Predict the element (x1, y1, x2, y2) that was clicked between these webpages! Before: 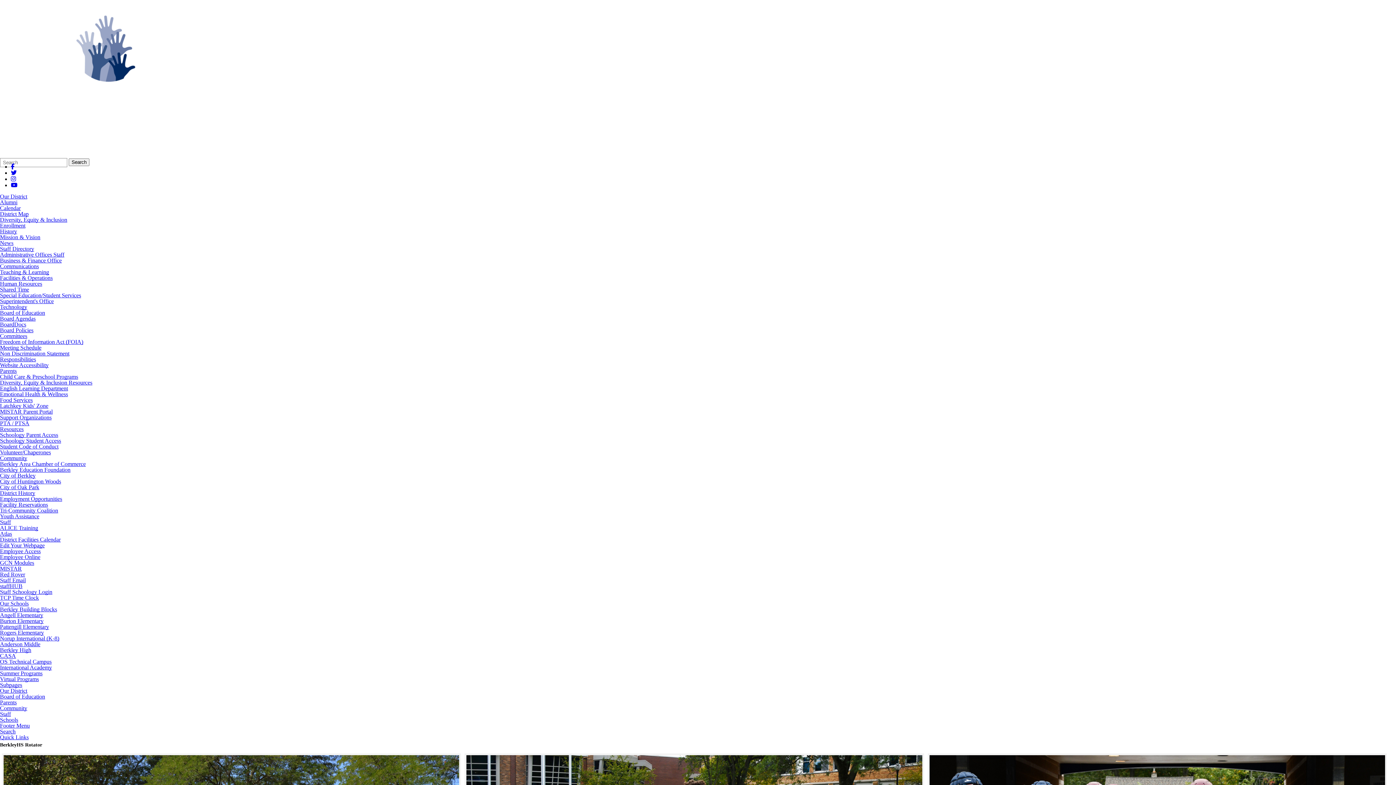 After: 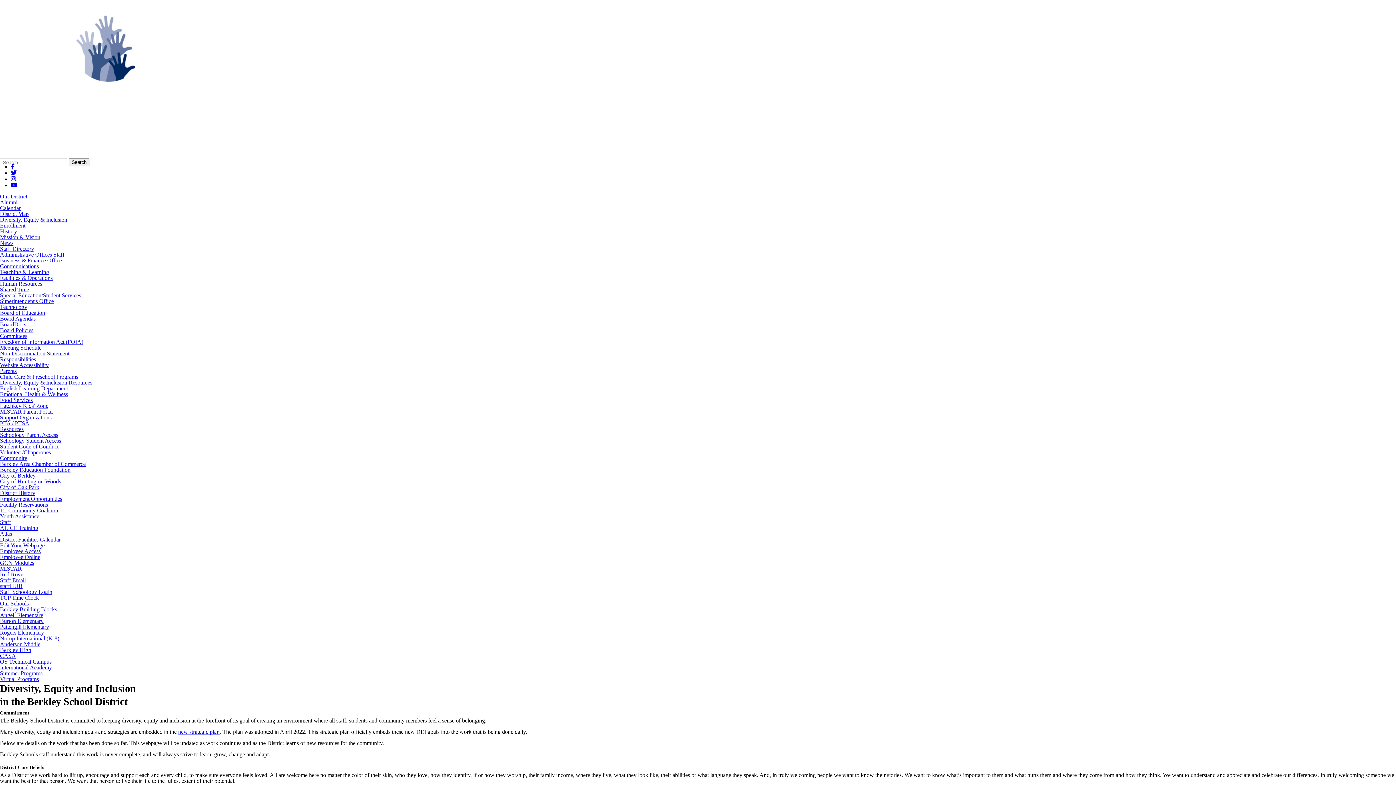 Action: bbox: (0, 379, 92, 385) label: Diversity, Equity & Inclusion Resources